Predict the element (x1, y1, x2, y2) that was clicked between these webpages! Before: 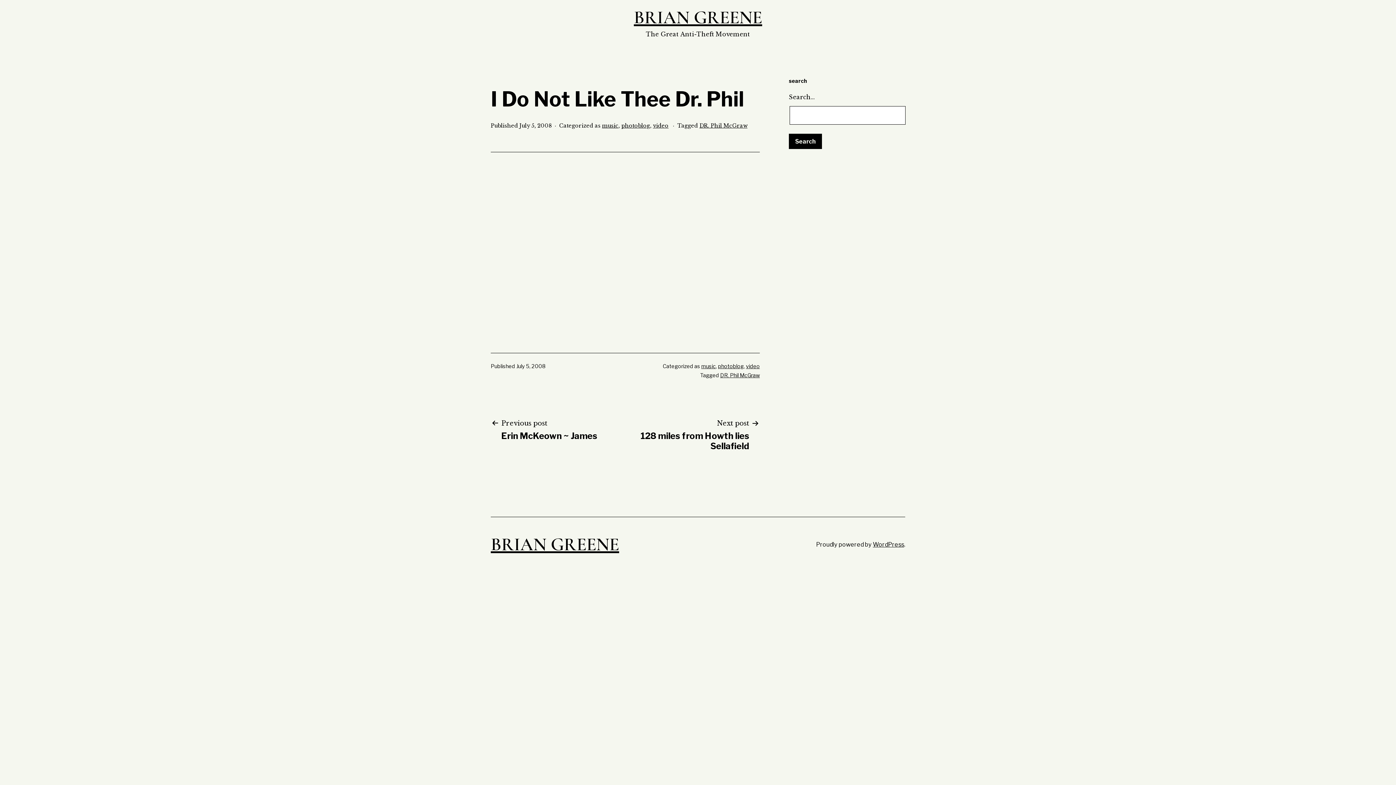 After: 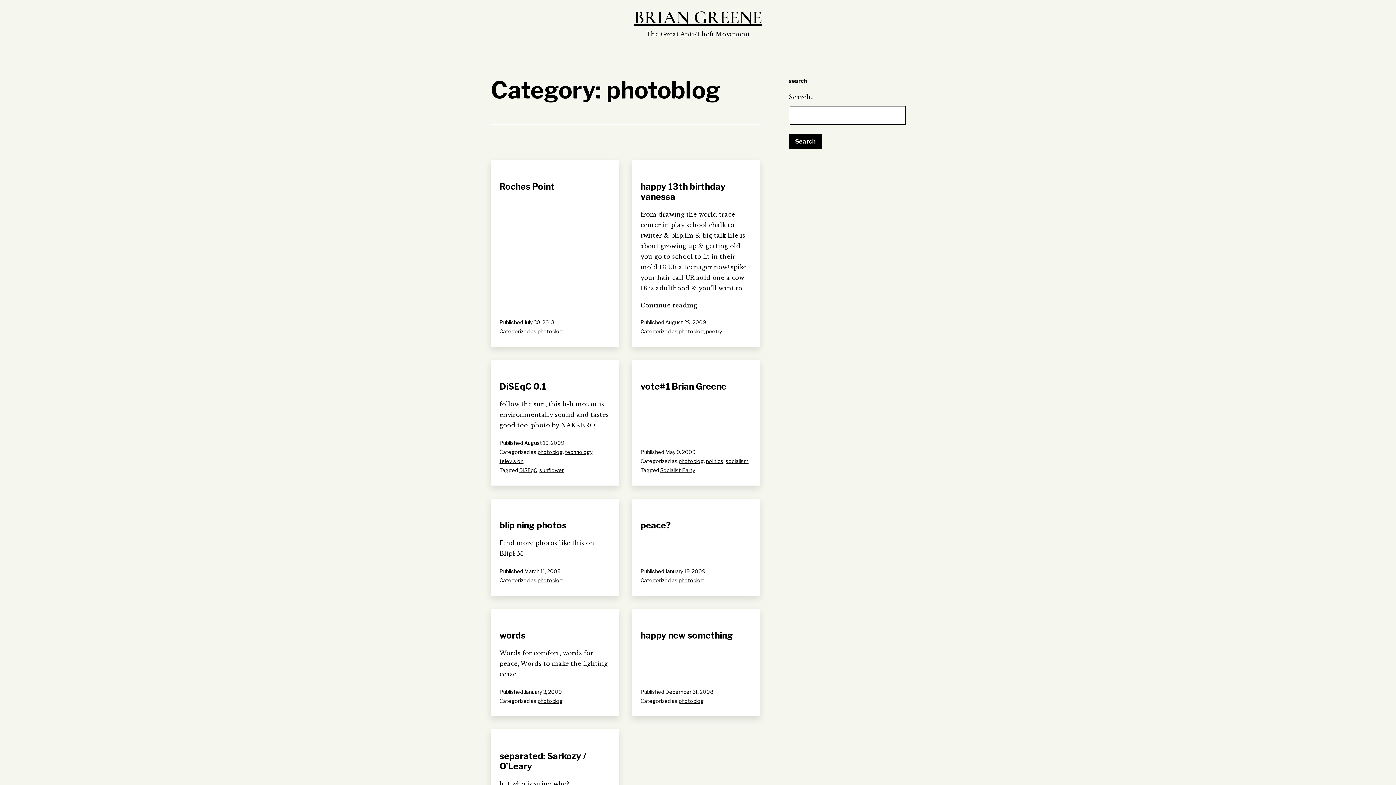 Action: label: photoblog bbox: (718, 363, 744, 369)